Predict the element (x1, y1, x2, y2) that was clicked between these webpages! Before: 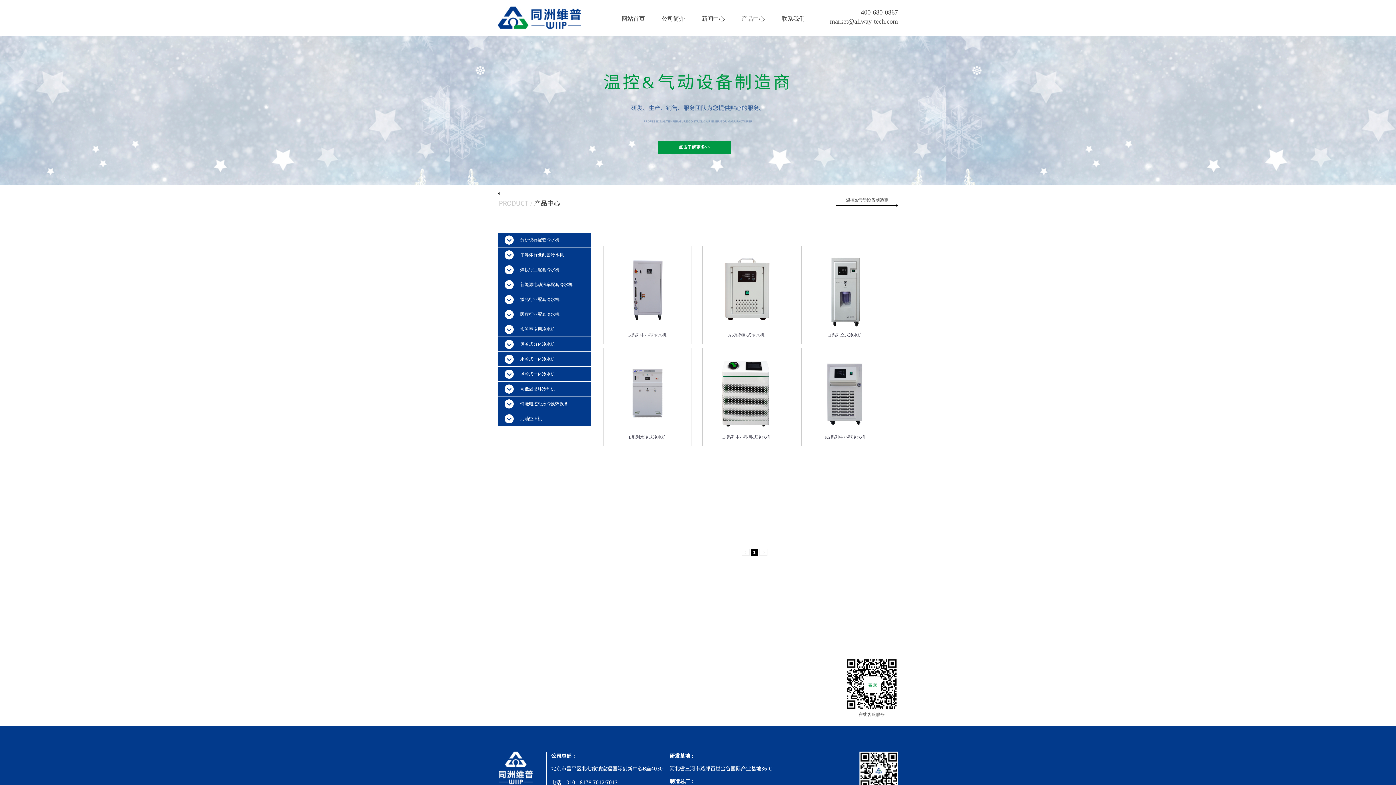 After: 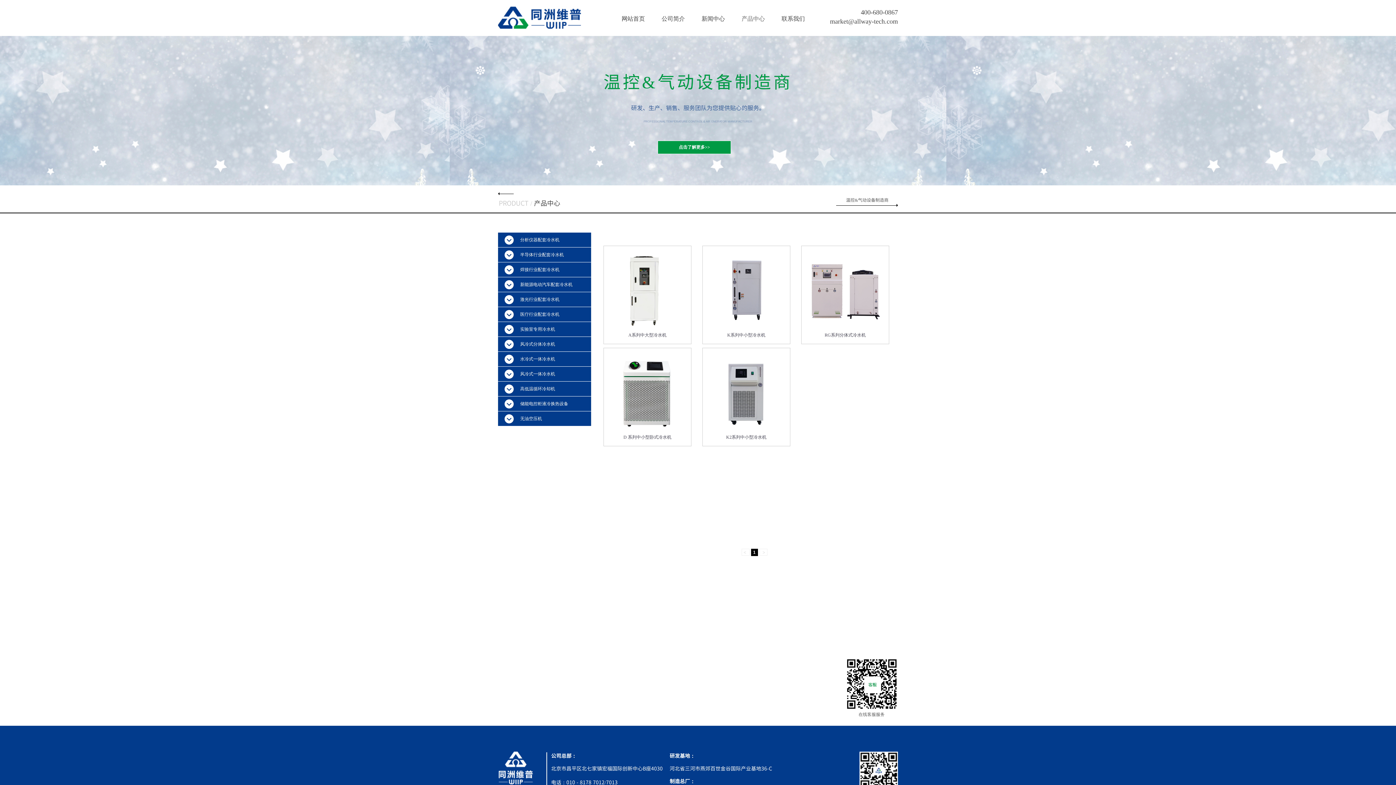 Action: bbox: (498, 292, 591, 307) label: 激光行业配套冷水机